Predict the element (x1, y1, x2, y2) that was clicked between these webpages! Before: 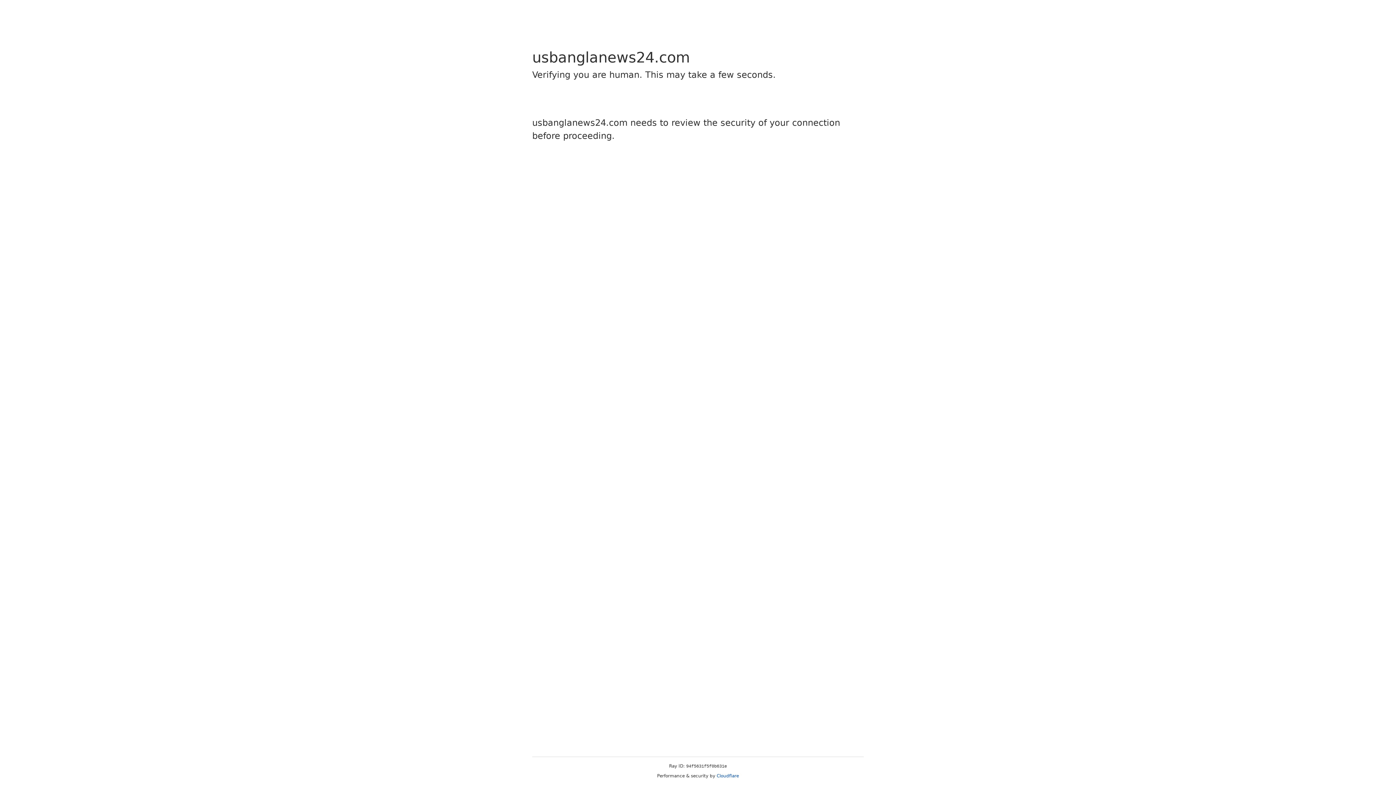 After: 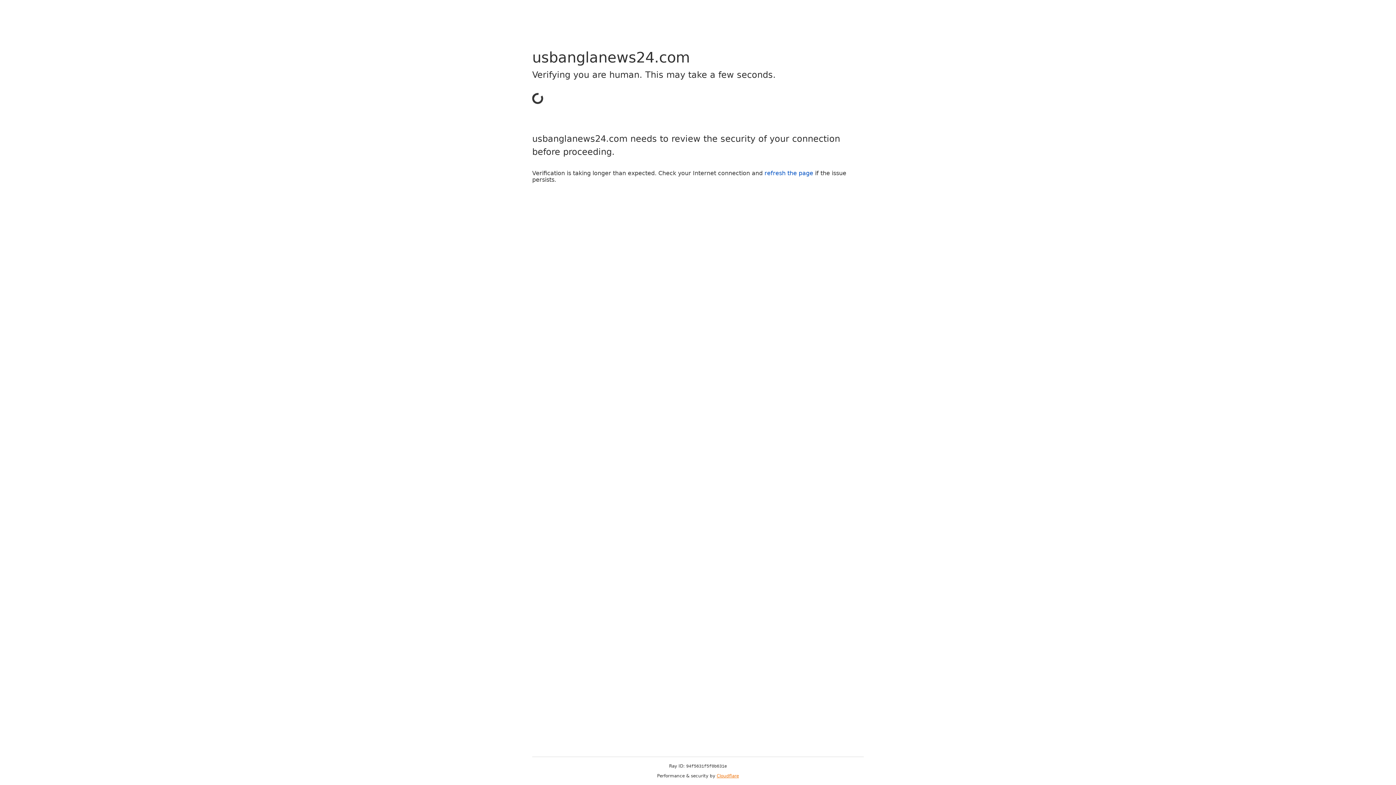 Action: label: Cloudflare bbox: (716, 773, 739, 778)